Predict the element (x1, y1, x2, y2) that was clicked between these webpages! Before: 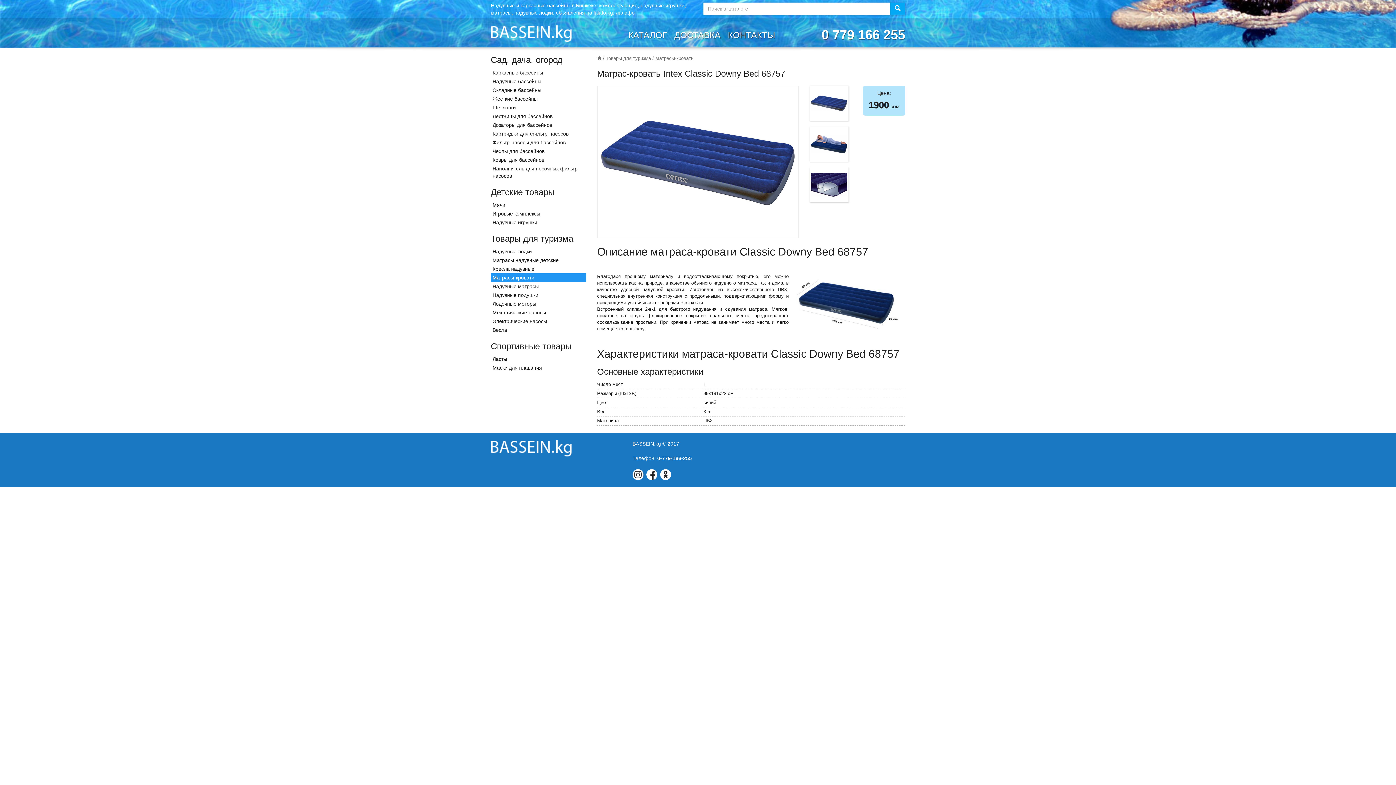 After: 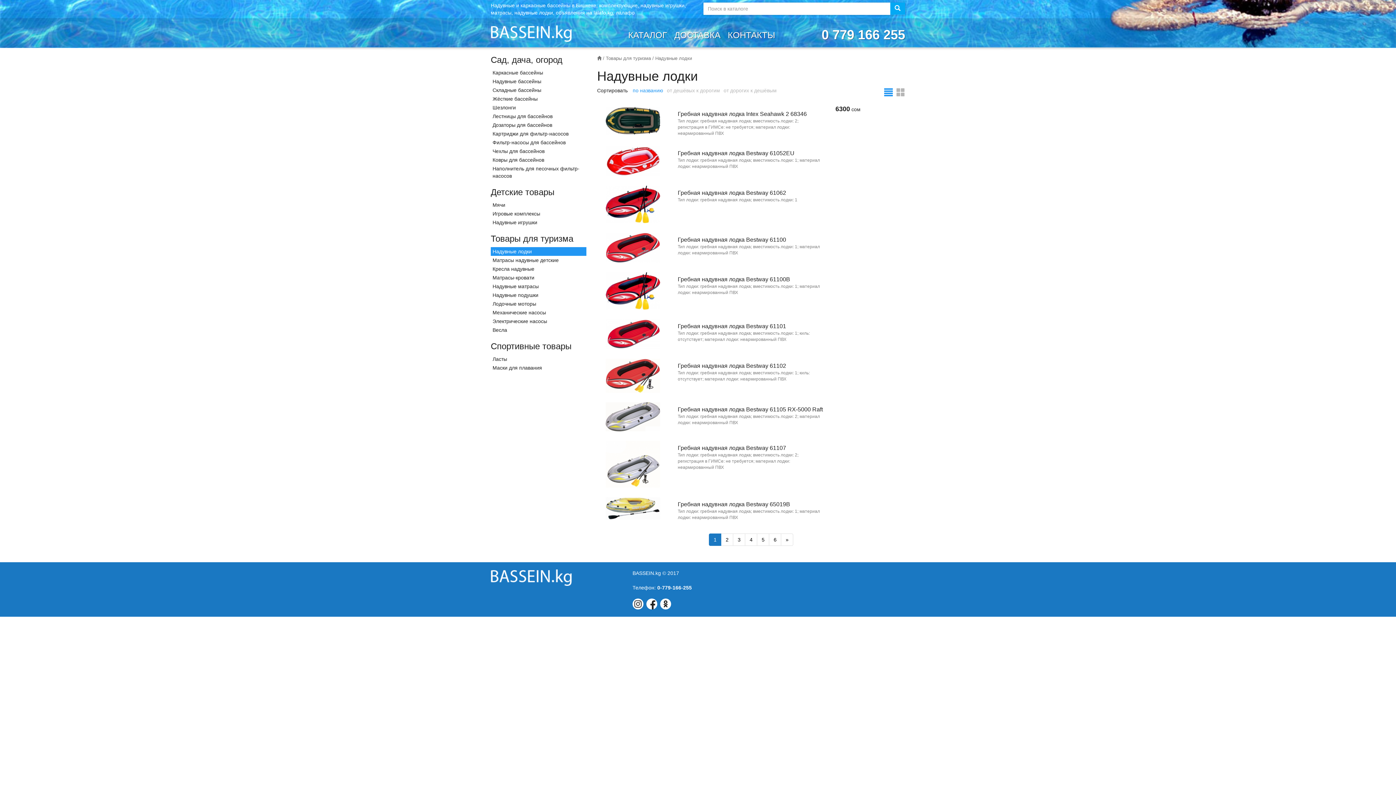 Action: bbox: (490, 247, 586, 256) label: Надувные лодки